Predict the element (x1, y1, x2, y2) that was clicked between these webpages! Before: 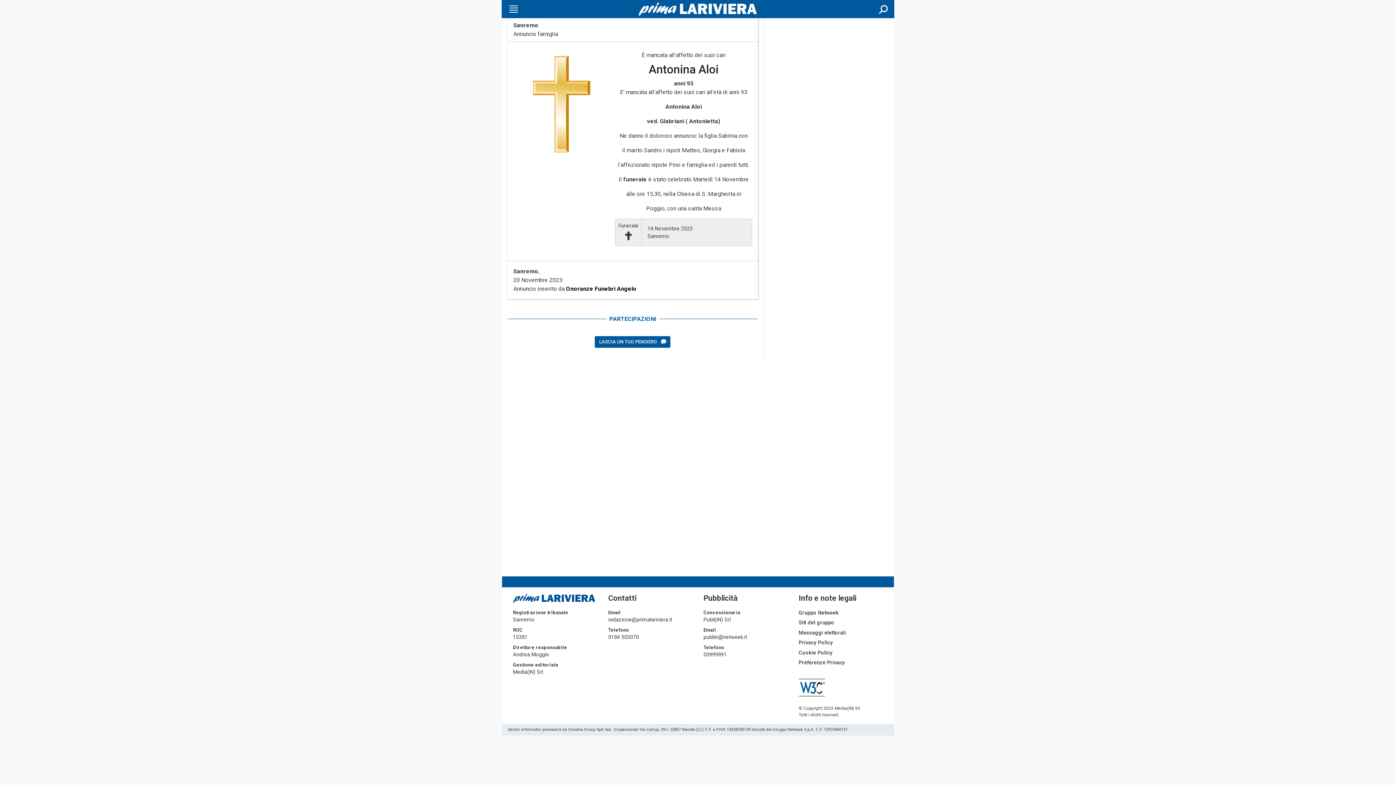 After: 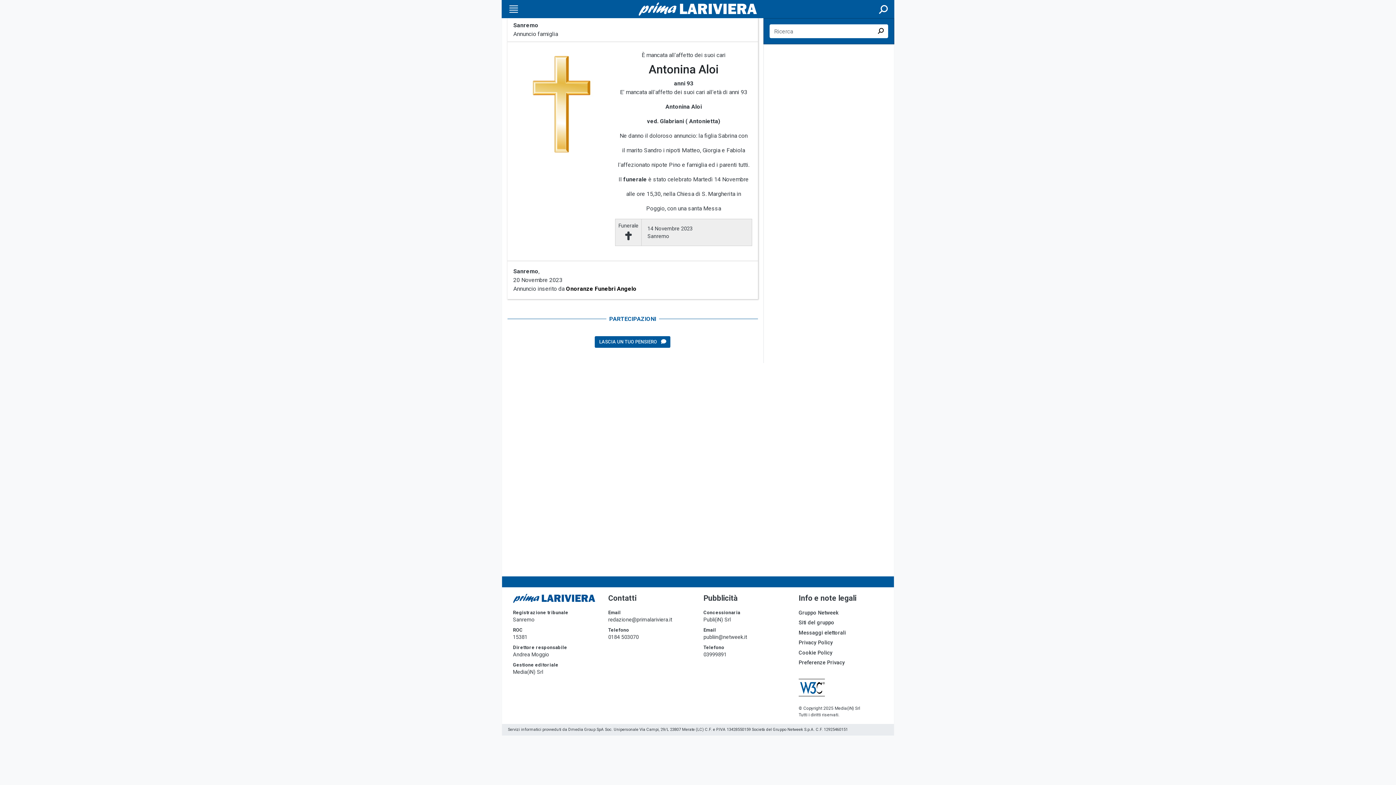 Action: bbox: (877, 4, 889, 13) label: Cerca